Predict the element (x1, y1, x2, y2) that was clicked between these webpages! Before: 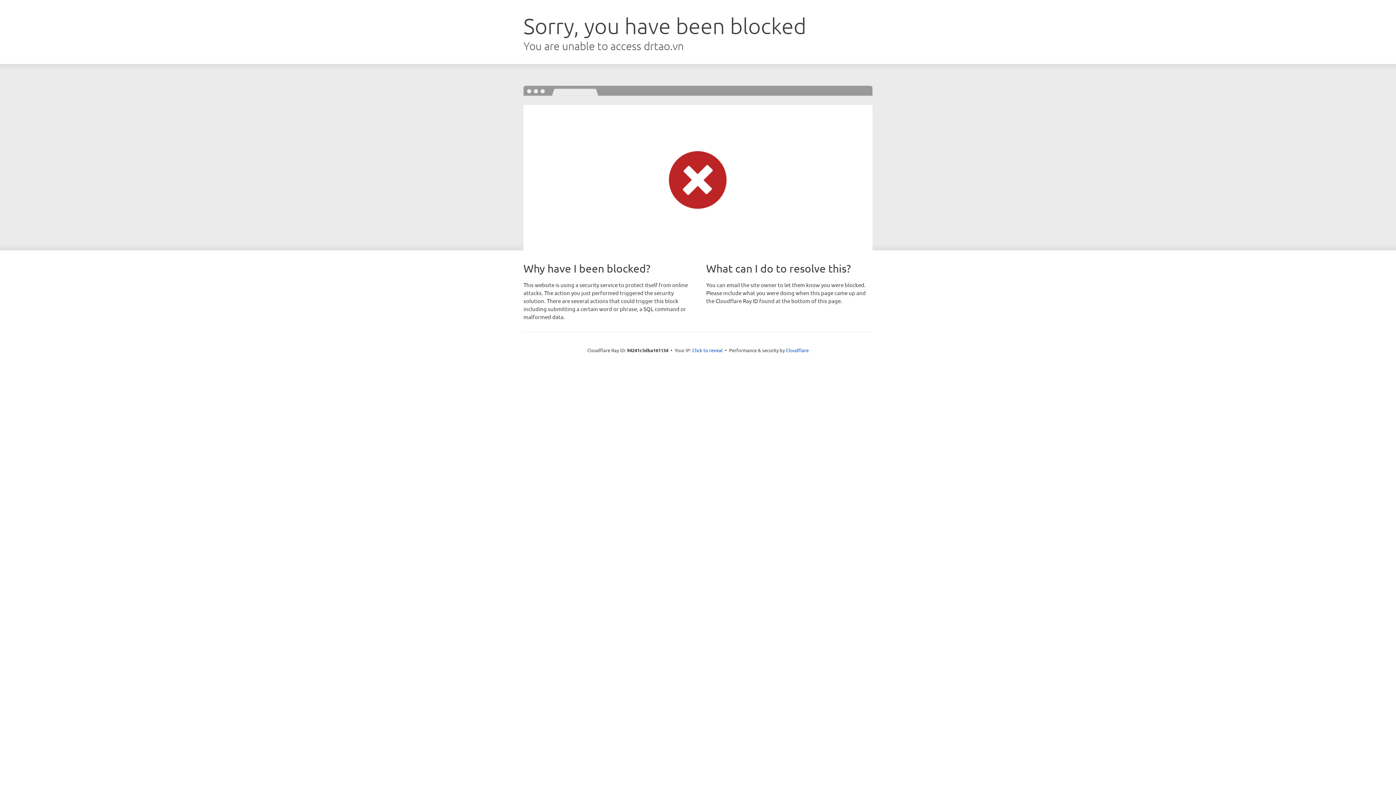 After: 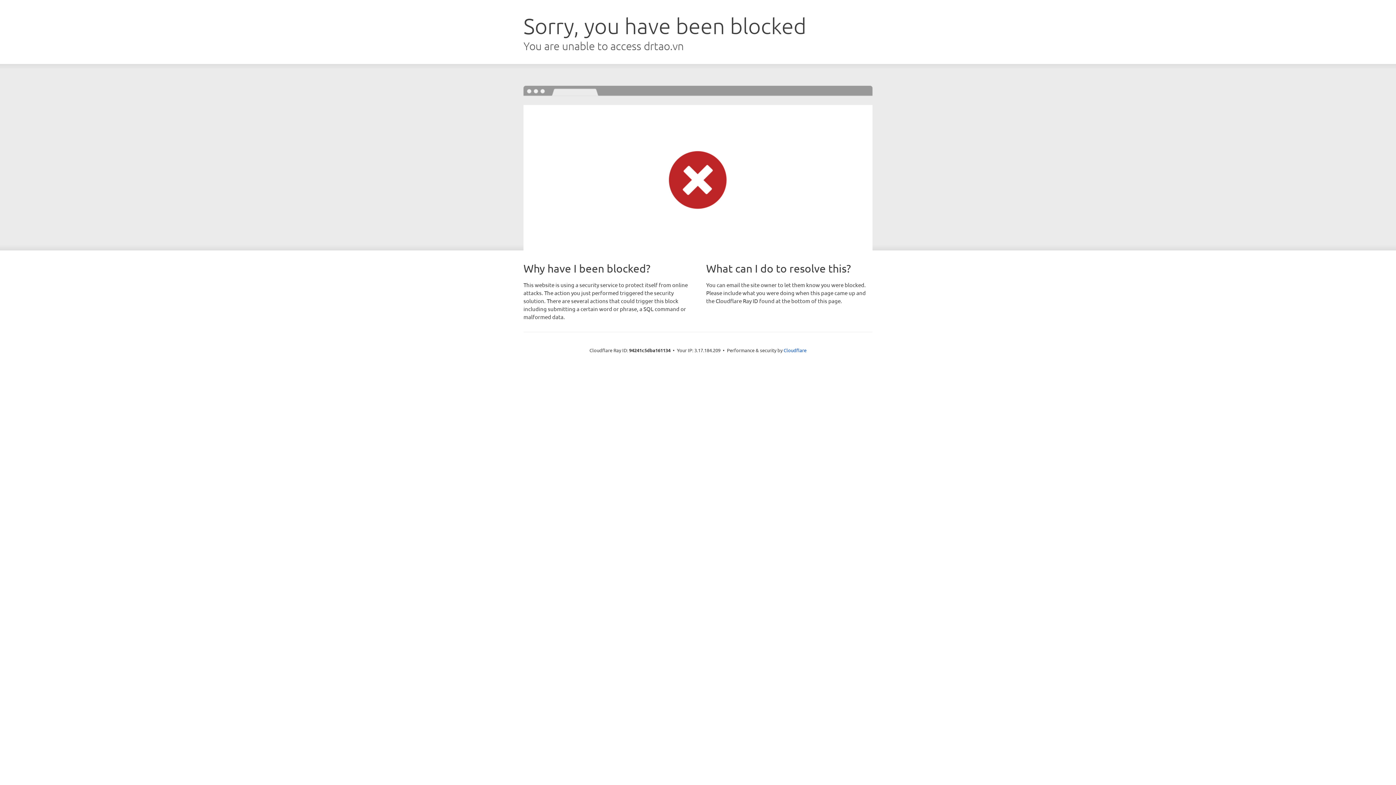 Action: bbox: (692, 346, 722, 353) label: Click to reveal